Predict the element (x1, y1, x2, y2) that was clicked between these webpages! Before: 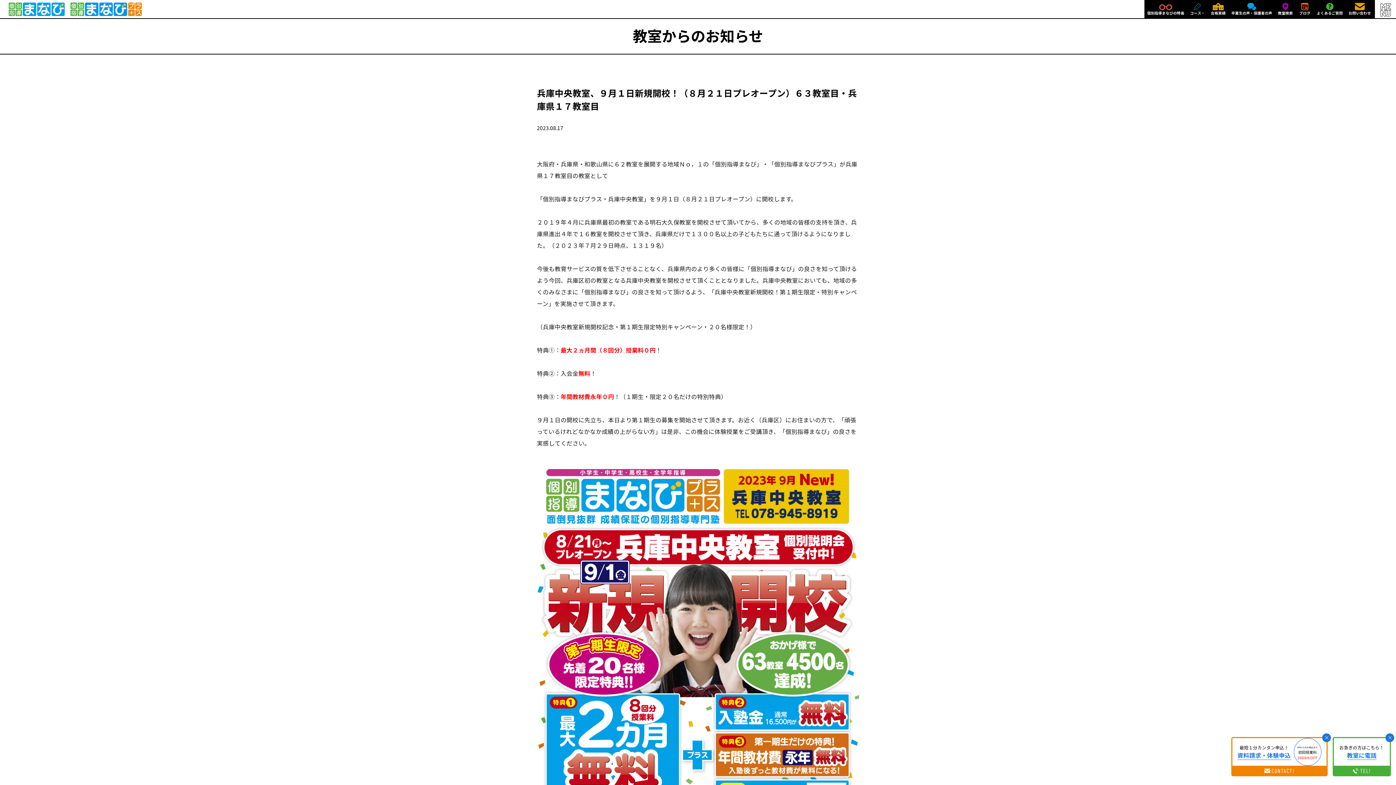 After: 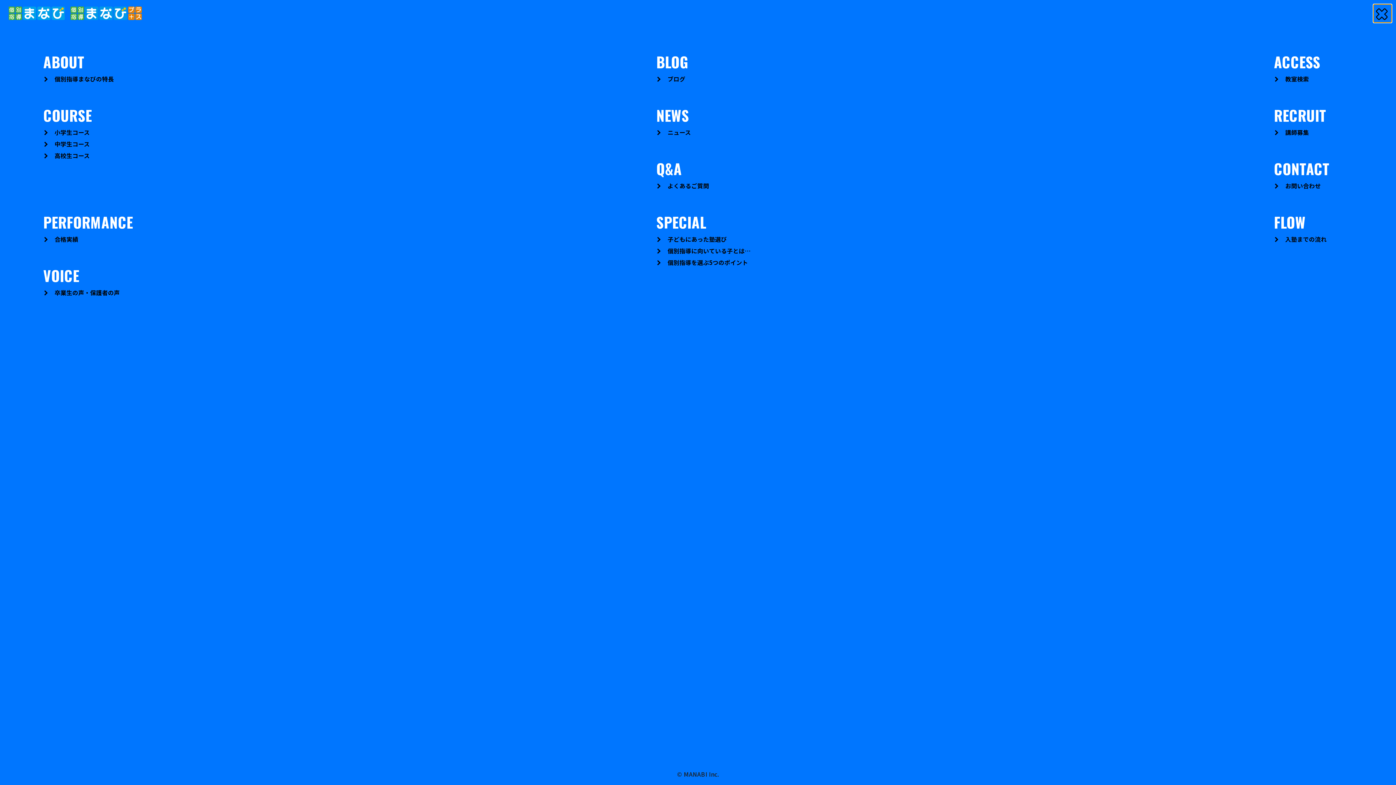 Action: bbox: (1378, 0, 1396, 18)